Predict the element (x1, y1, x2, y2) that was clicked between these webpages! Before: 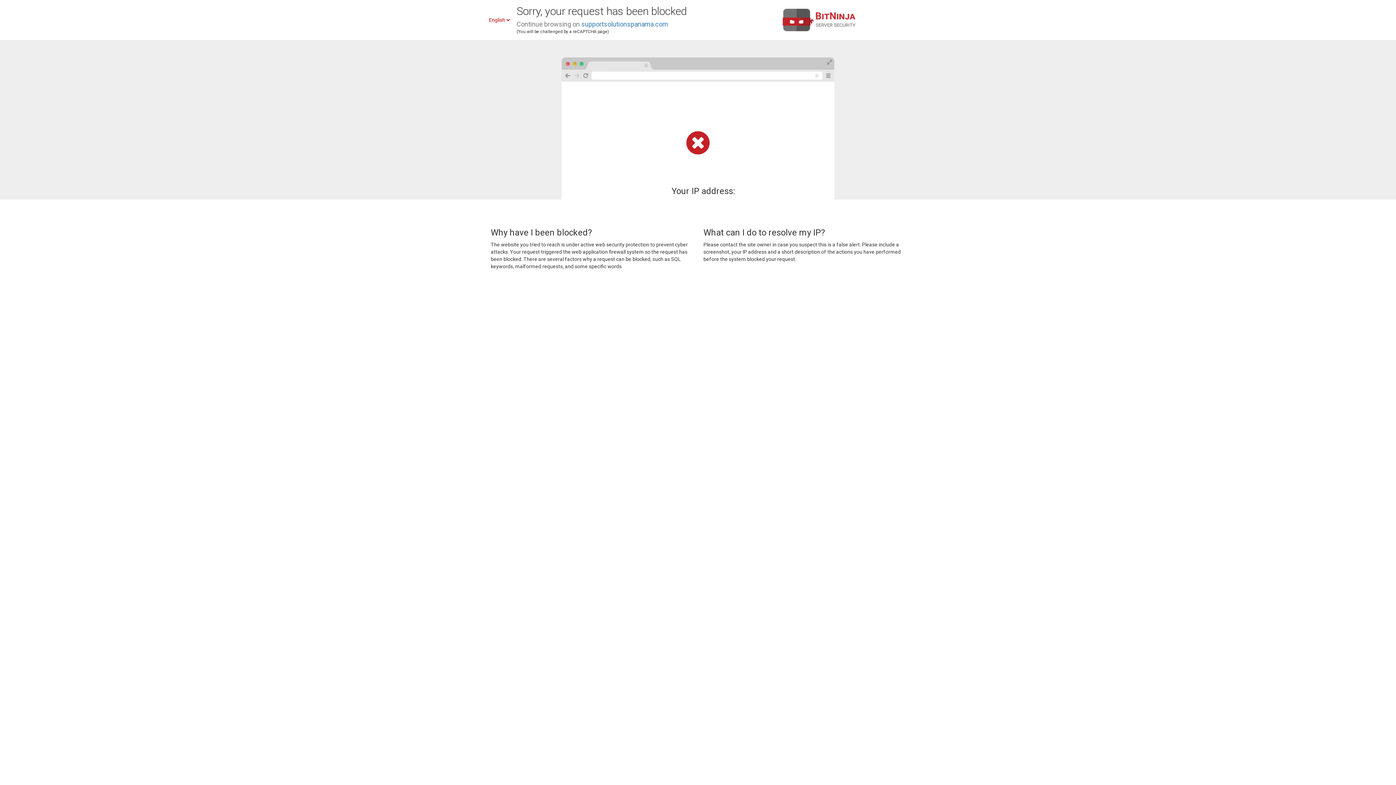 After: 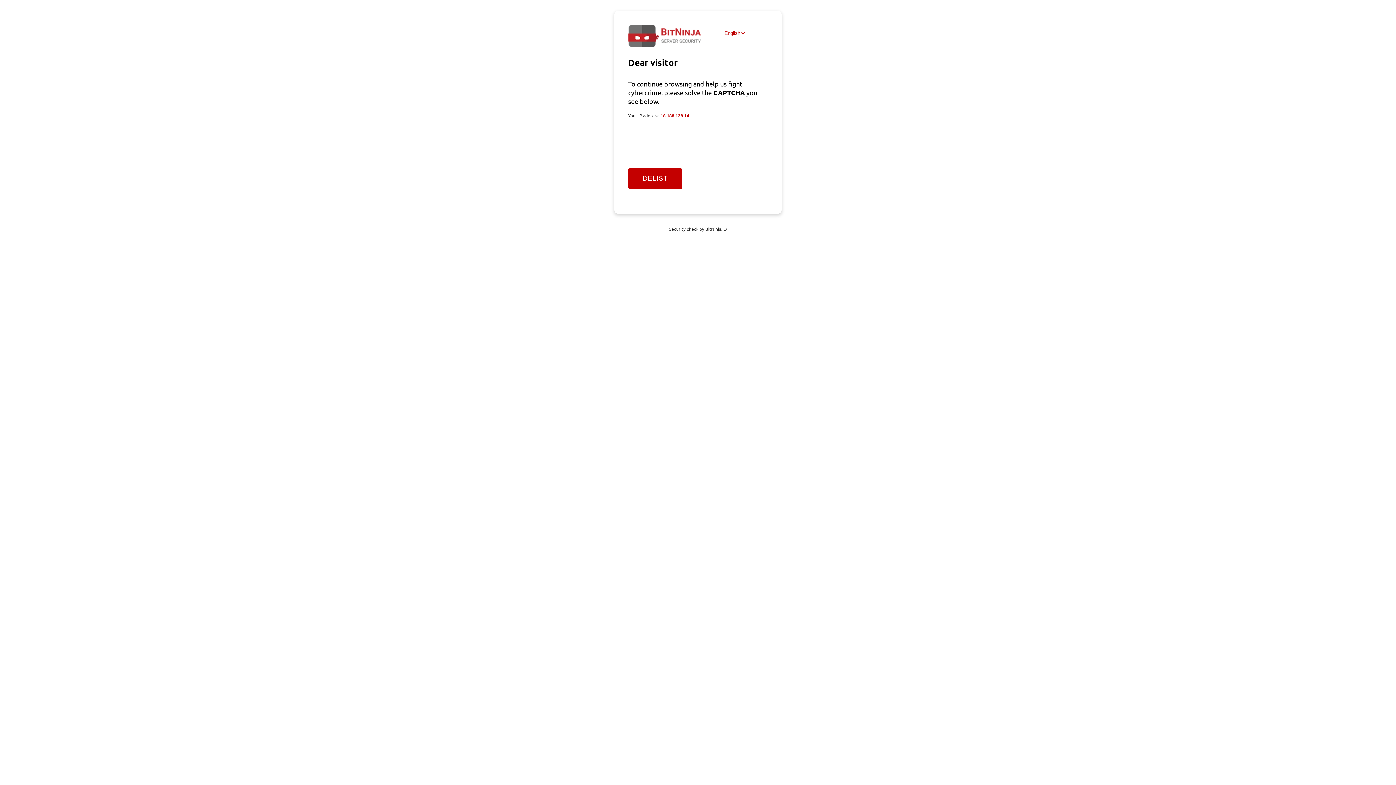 Action: label: supportsolutionspanama.com bbox: (581, 20, 668, 28)